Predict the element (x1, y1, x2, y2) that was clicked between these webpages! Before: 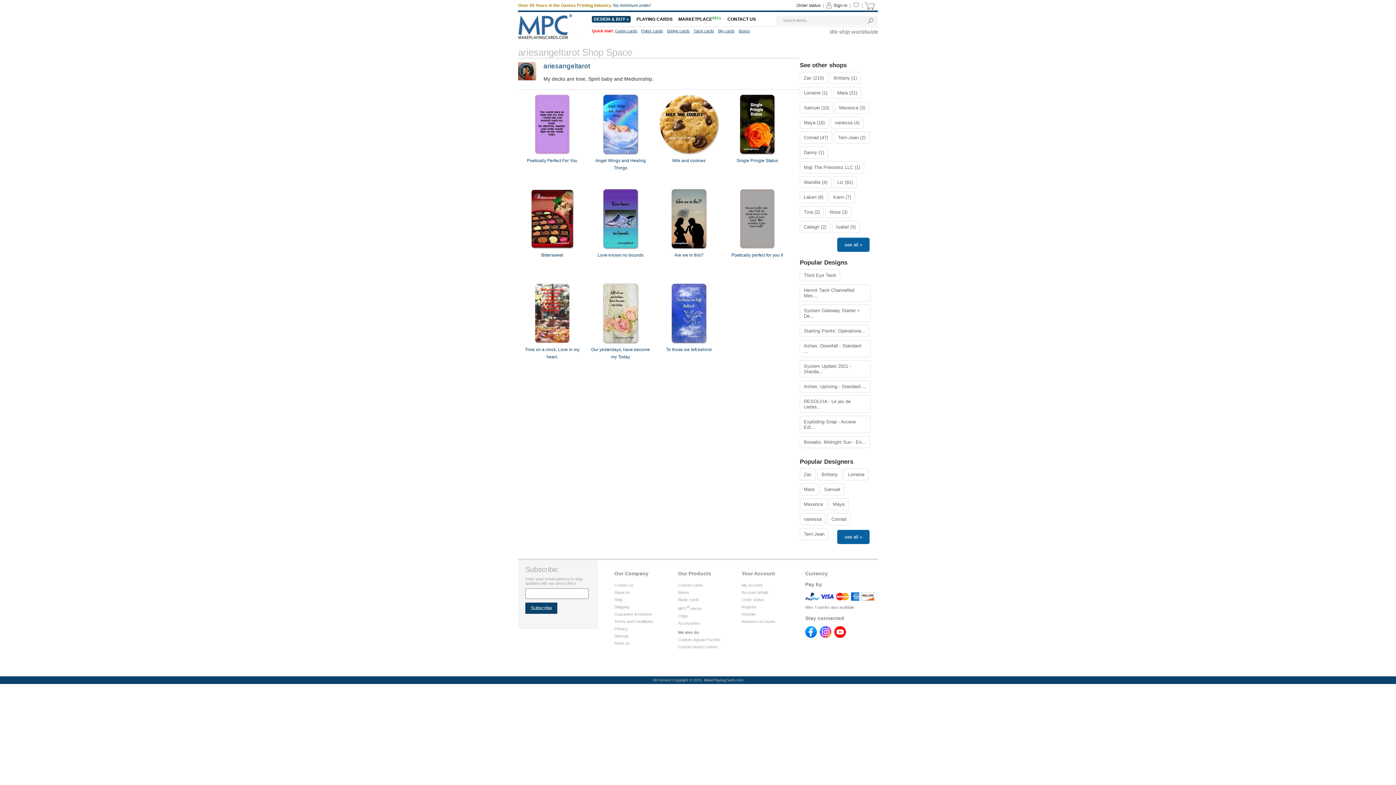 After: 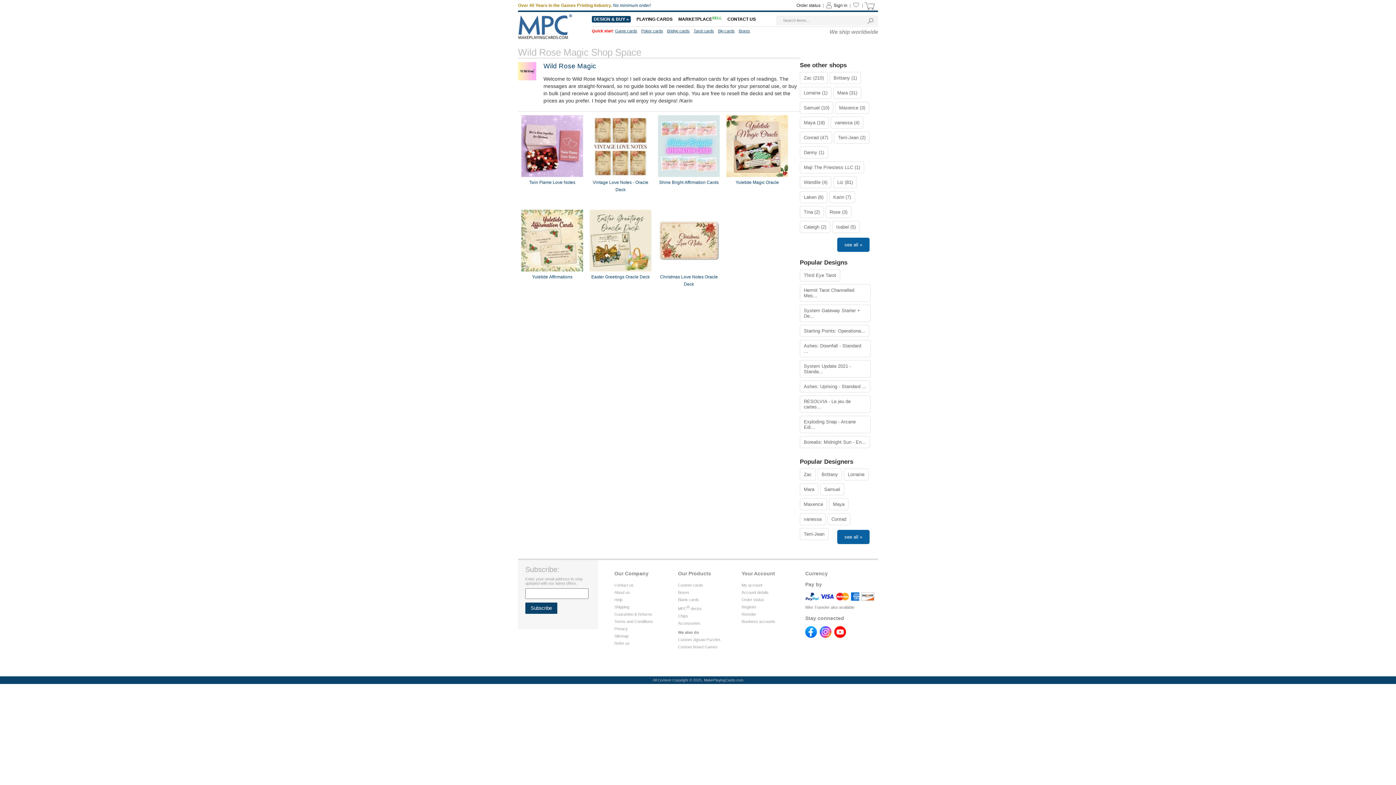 Action: bbox: (829, 191, 855, 203) label: Karin (7)